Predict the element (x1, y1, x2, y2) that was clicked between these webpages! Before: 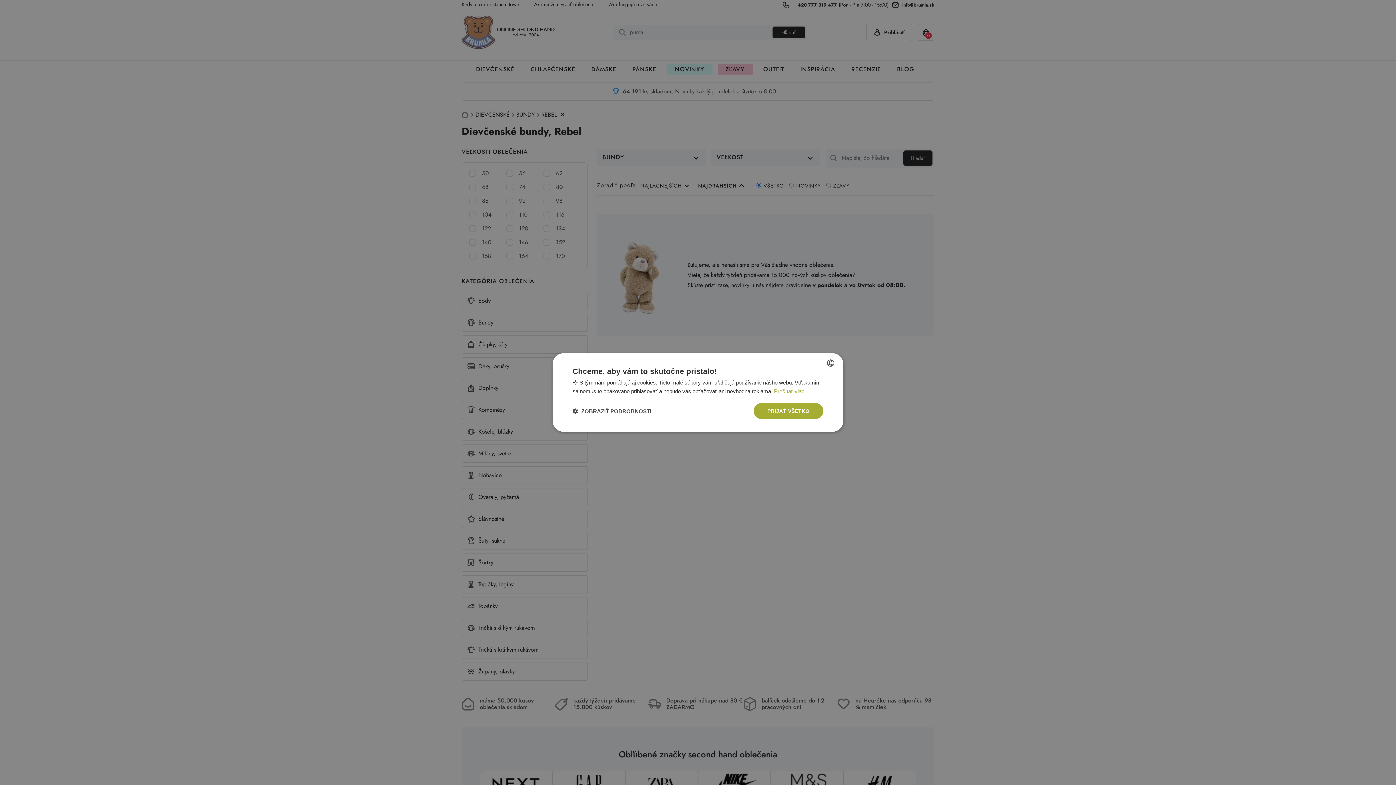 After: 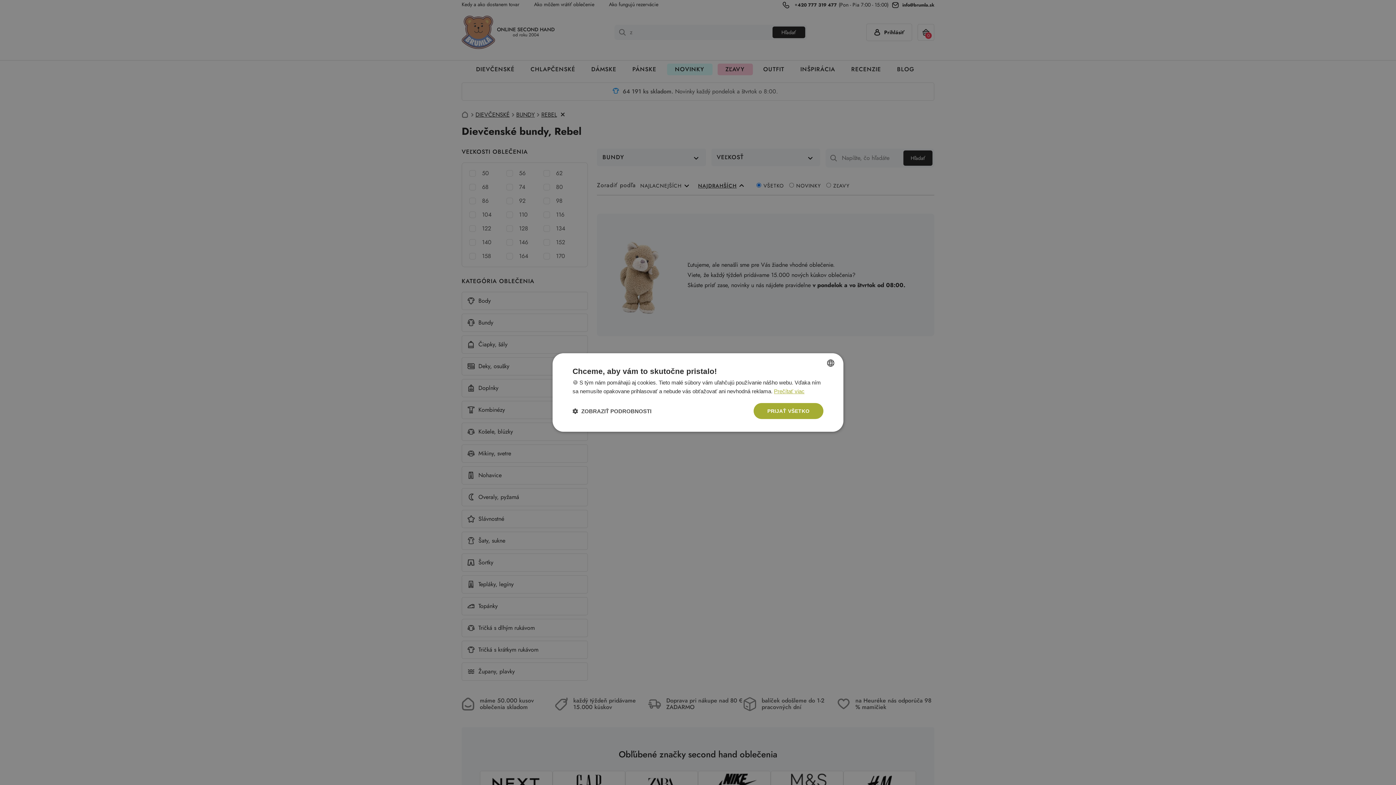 Action: label: Prečítať viac, opens a new window bbox: (774, 388, 804, 394)